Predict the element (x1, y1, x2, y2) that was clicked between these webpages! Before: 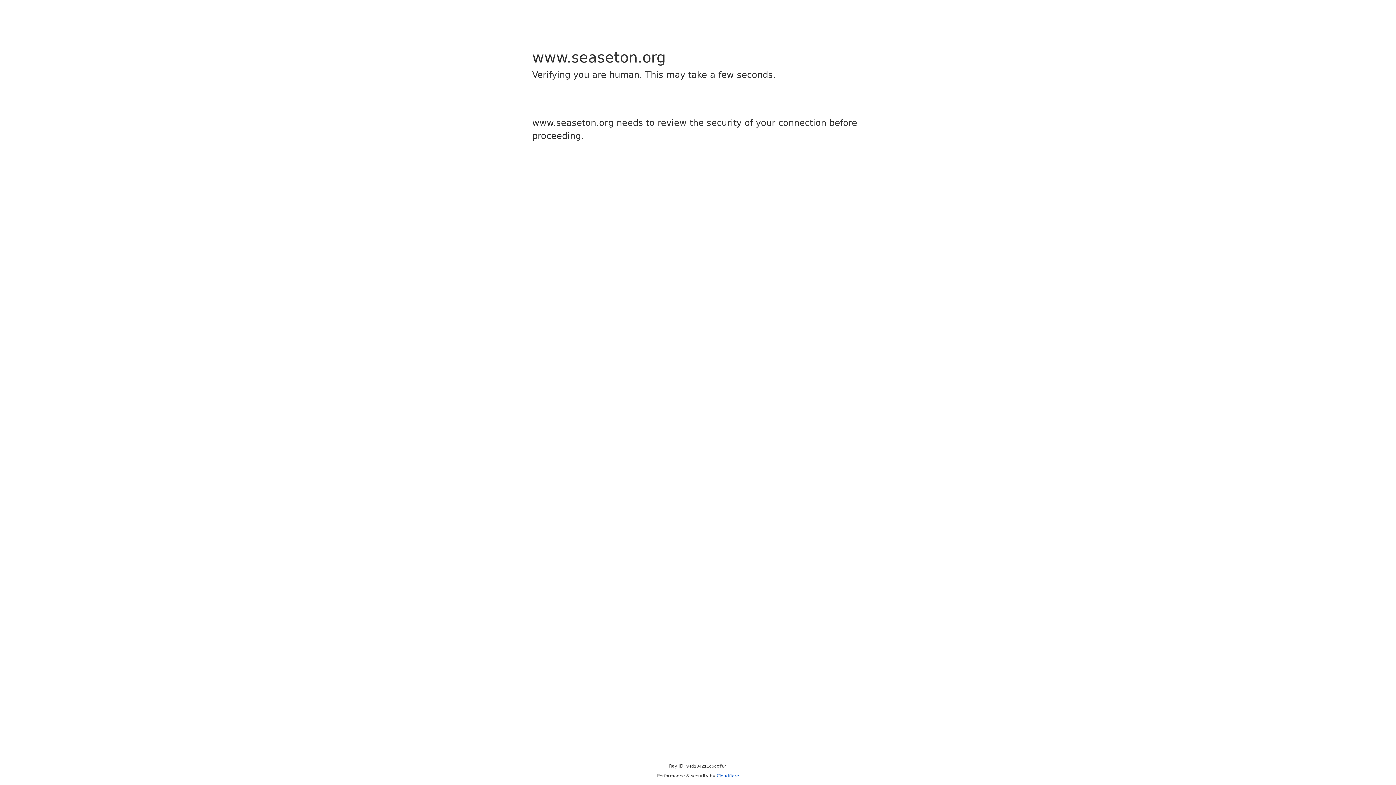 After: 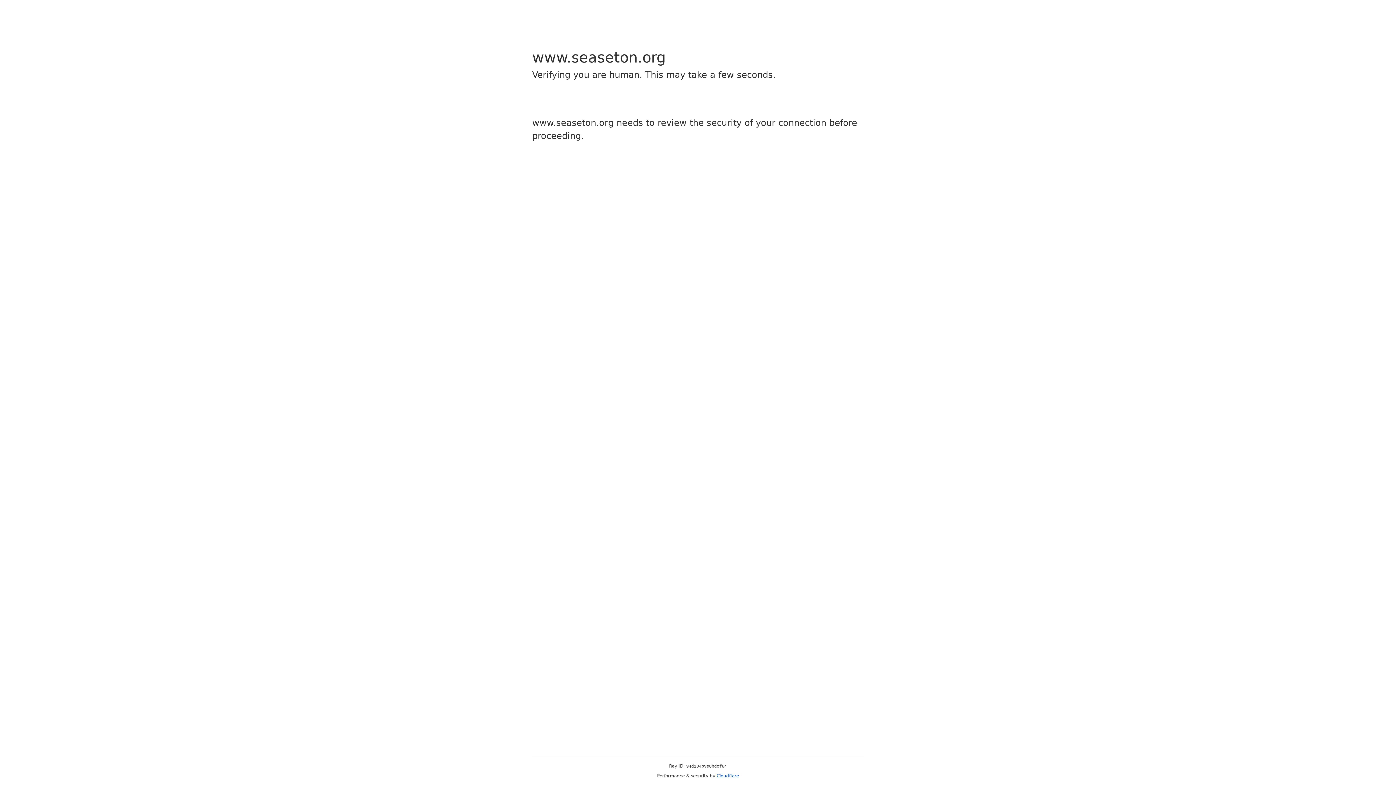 Action: bbox: (716, 773, 739, 778) label: Cloudflare